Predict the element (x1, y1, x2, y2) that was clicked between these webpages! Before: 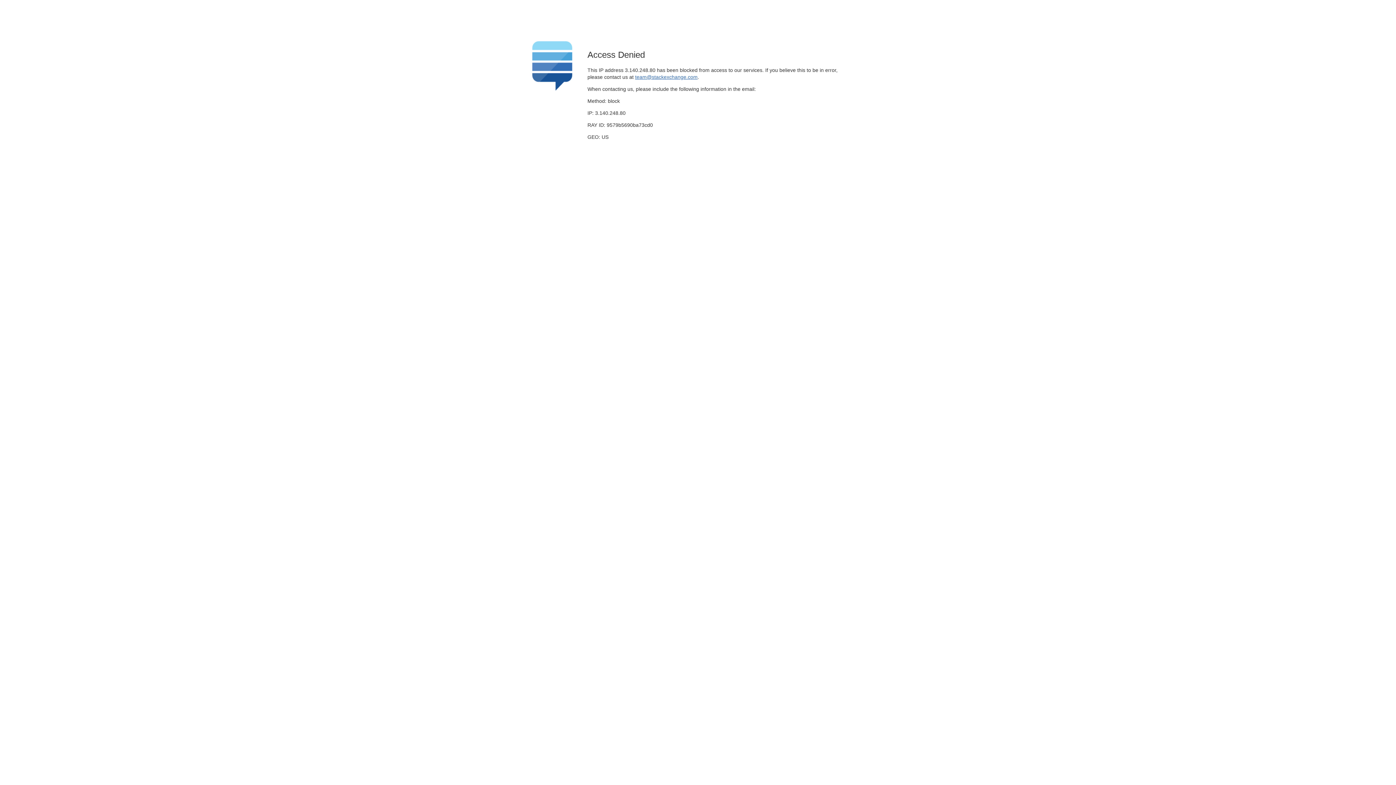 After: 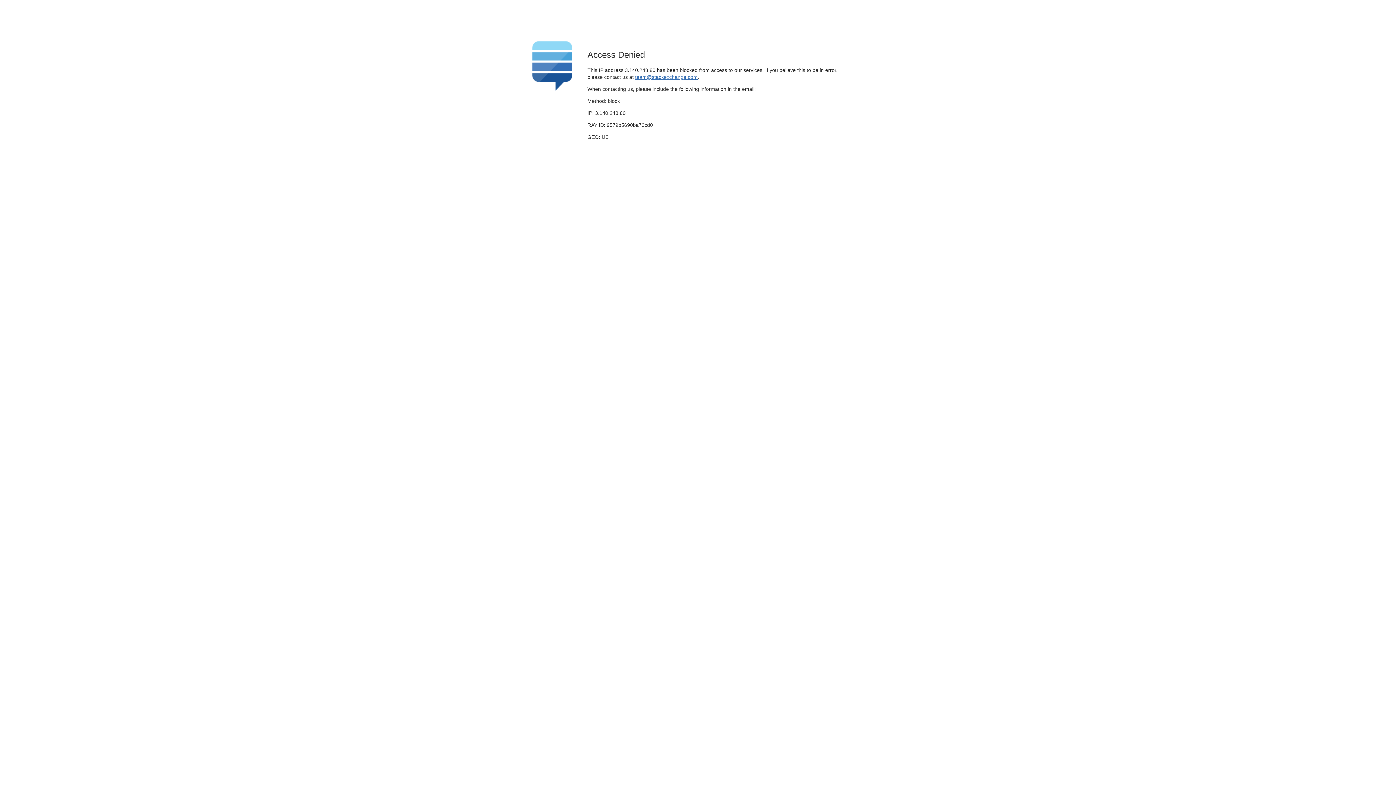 Action: label: team@stackexchange.com bbox: (635, 74, 697, 79)